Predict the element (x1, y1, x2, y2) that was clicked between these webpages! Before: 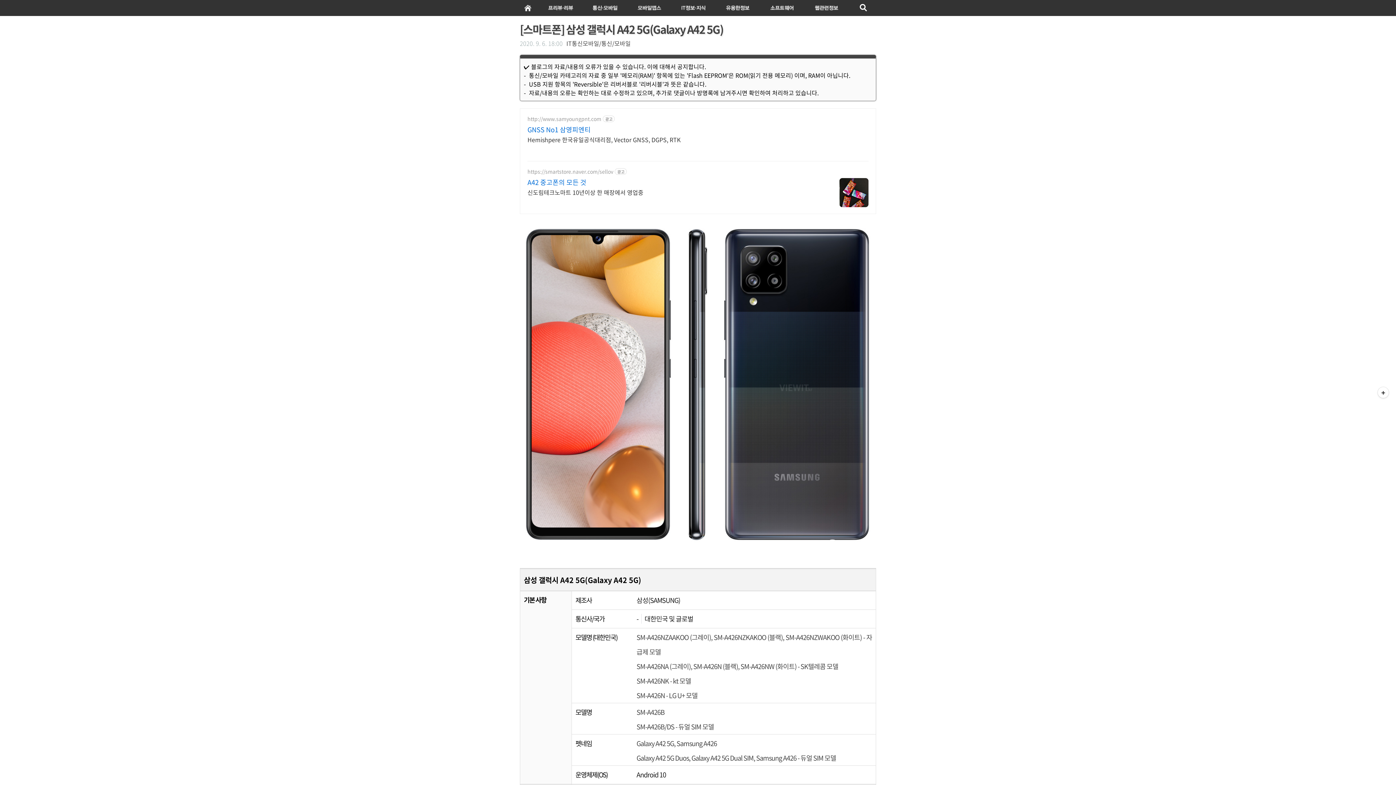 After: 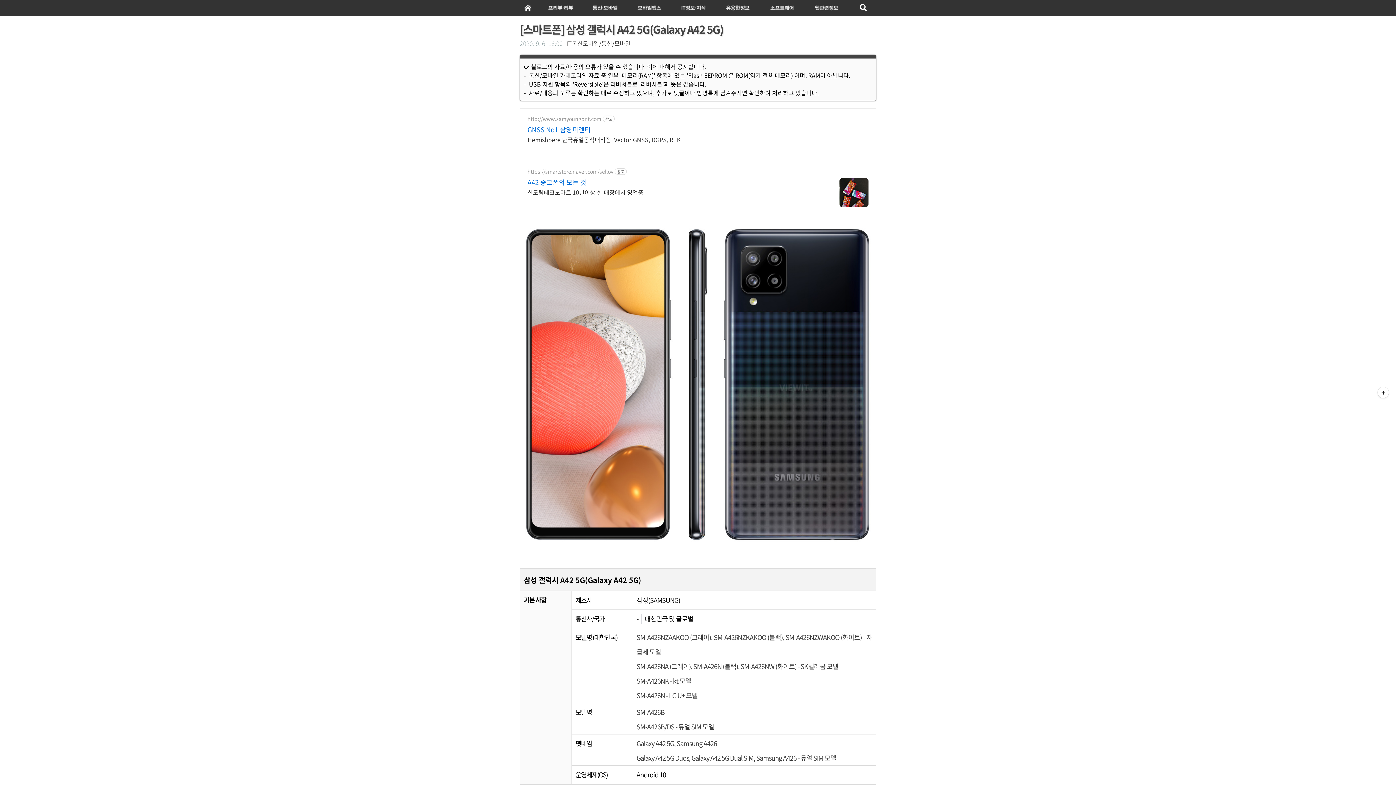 Action: bbox: (839, 178, 868, 207)